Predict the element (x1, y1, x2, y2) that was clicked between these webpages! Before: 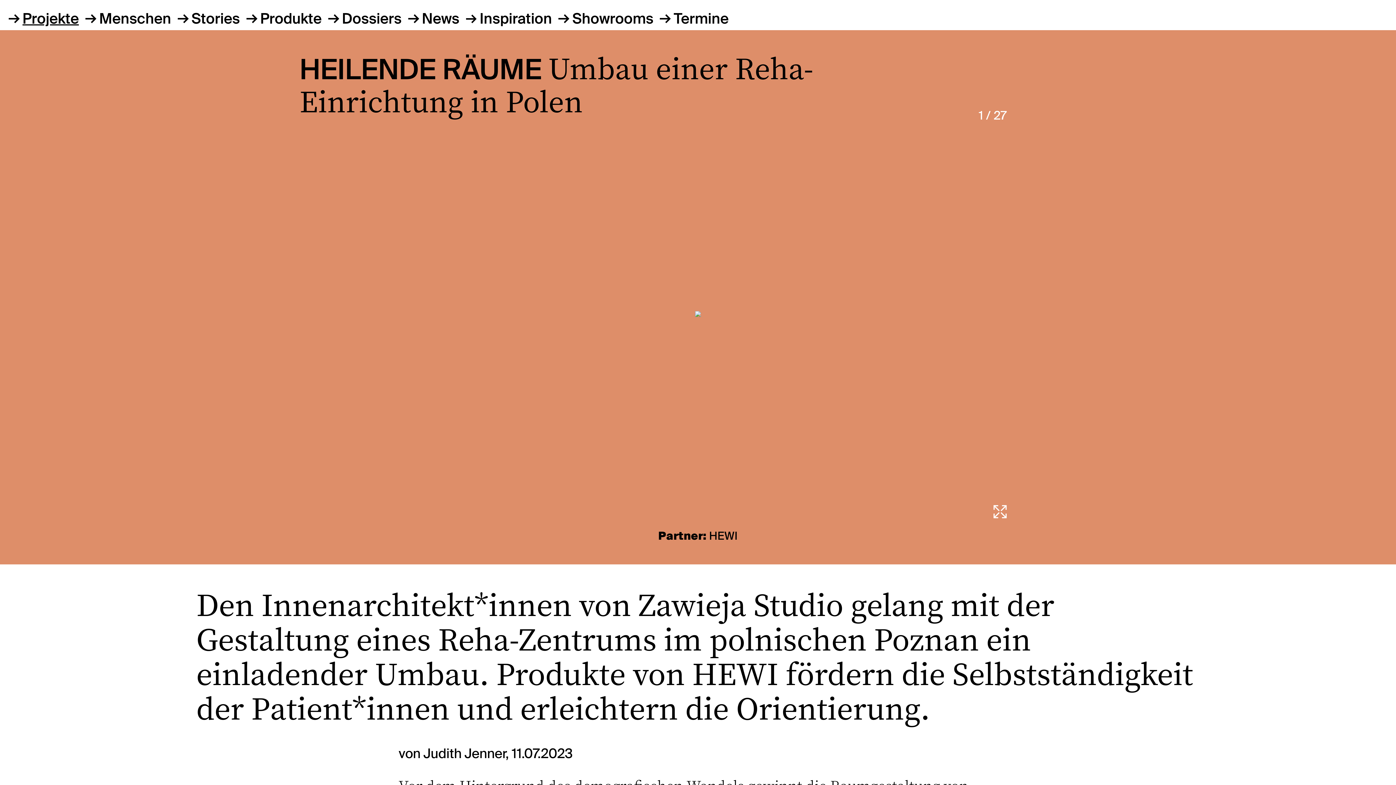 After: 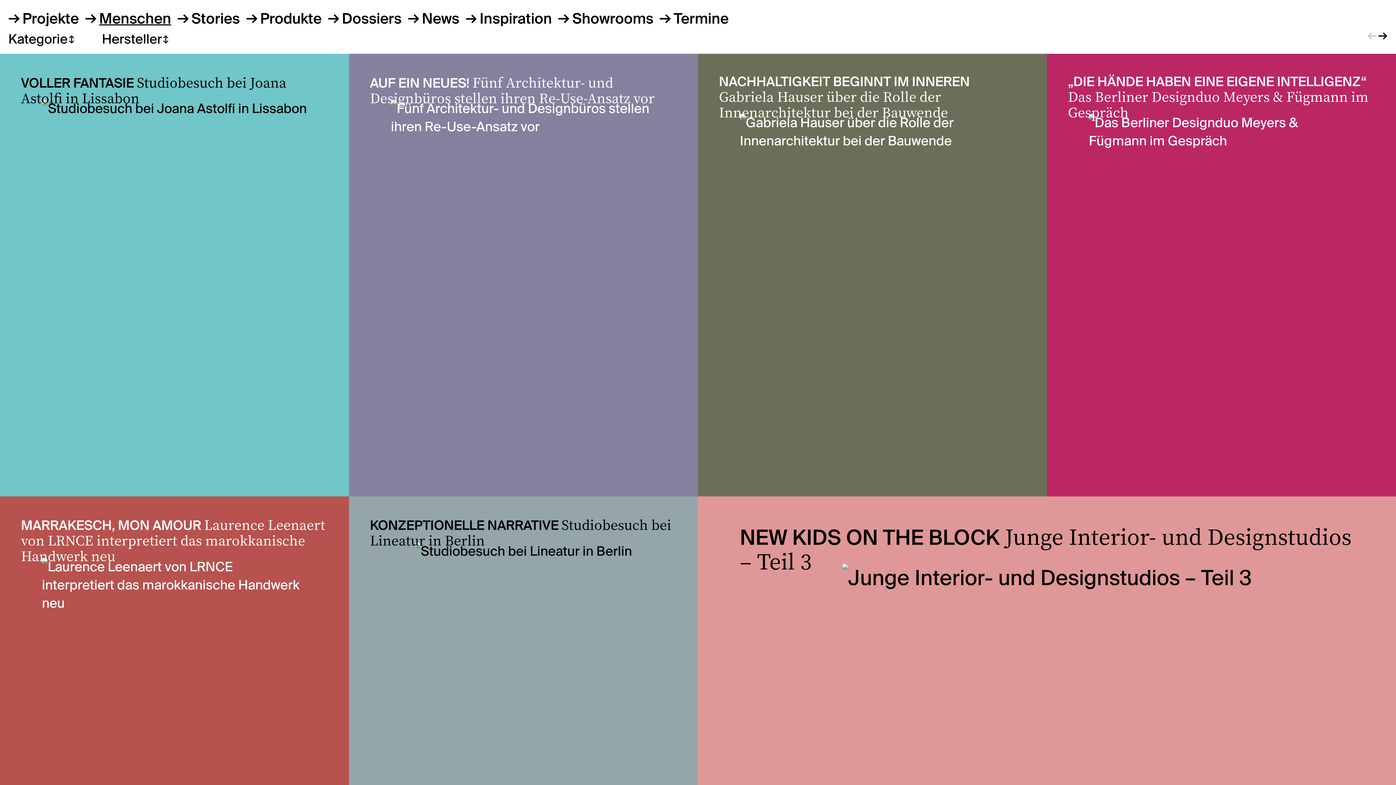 Action: bbox: (85, 9, 171, 28) label: Menschen